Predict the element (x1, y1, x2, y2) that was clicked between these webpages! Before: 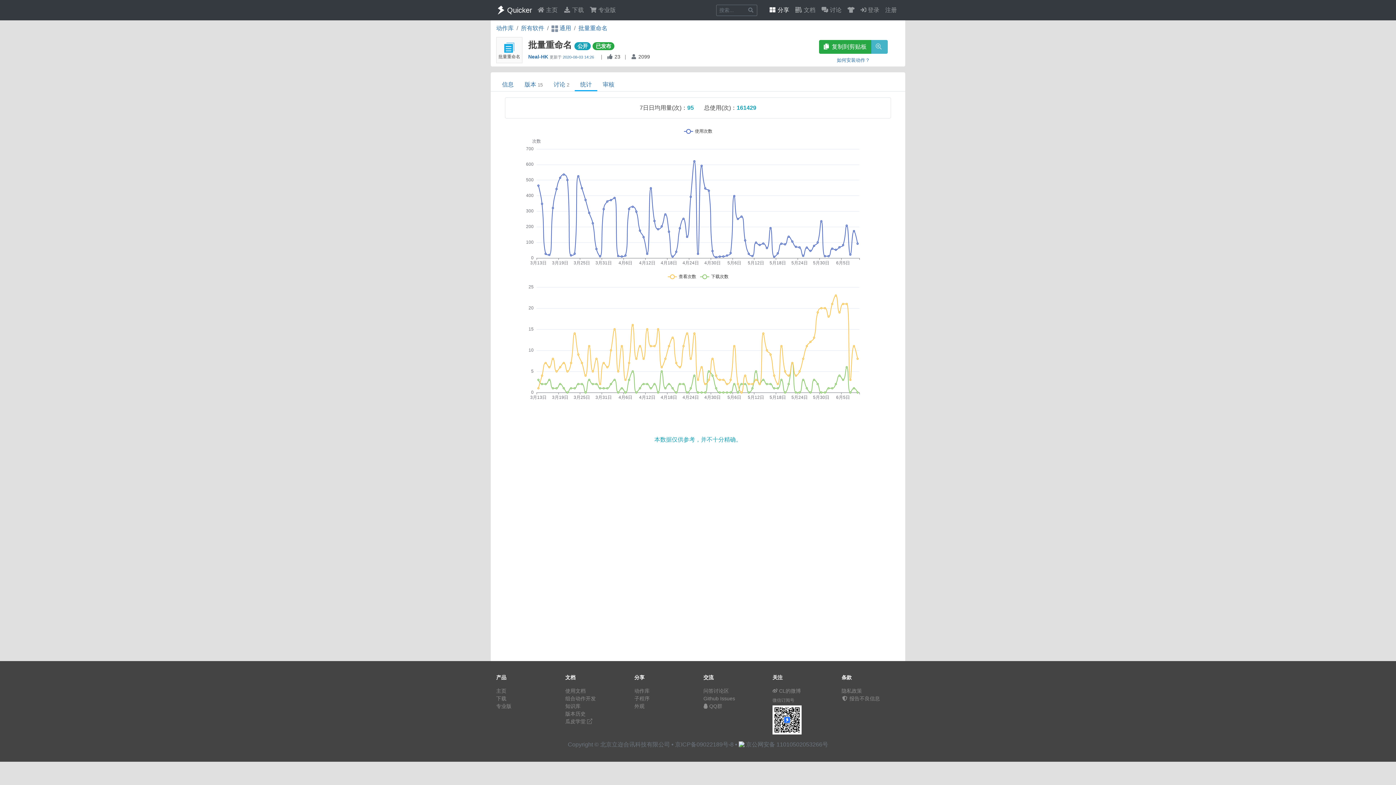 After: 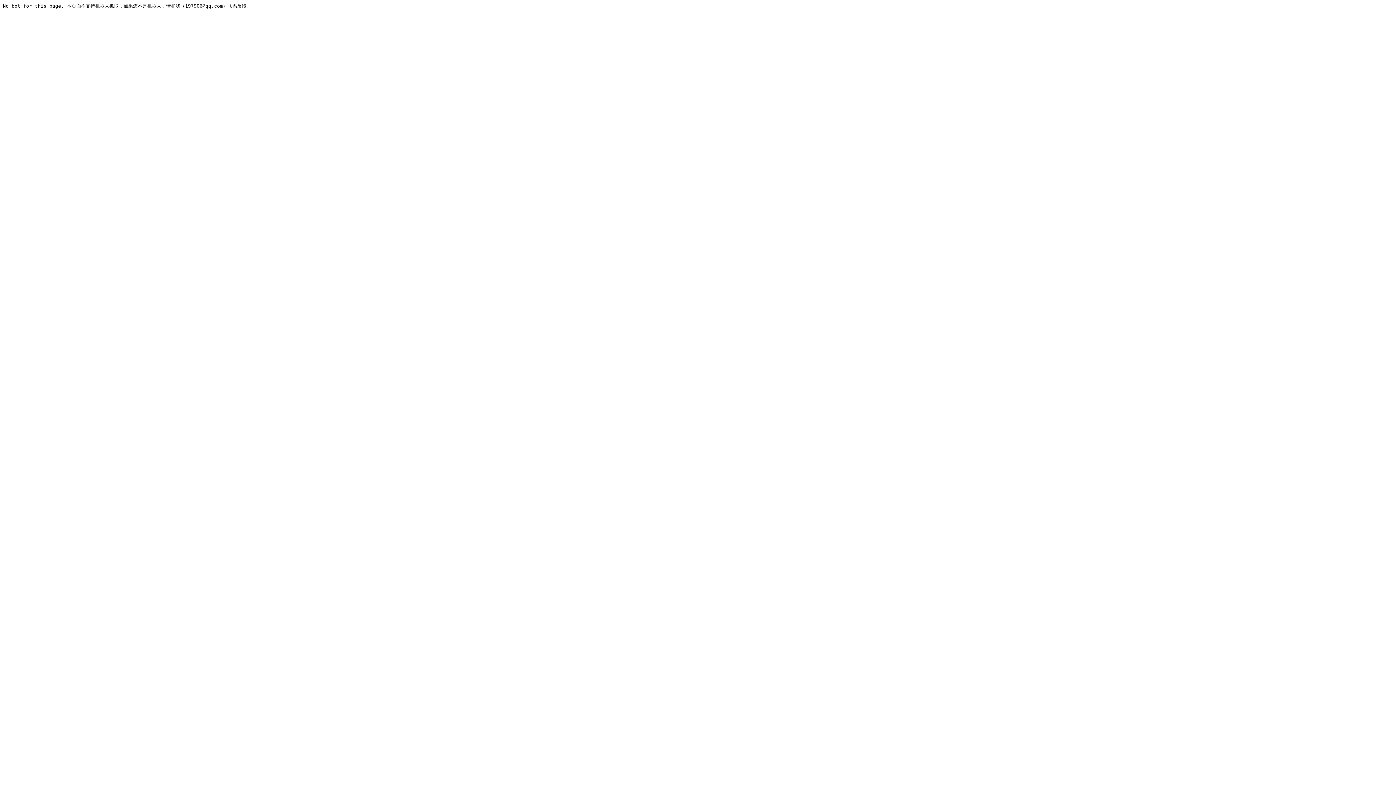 Action: bbox: (744, 4, 757, 15)